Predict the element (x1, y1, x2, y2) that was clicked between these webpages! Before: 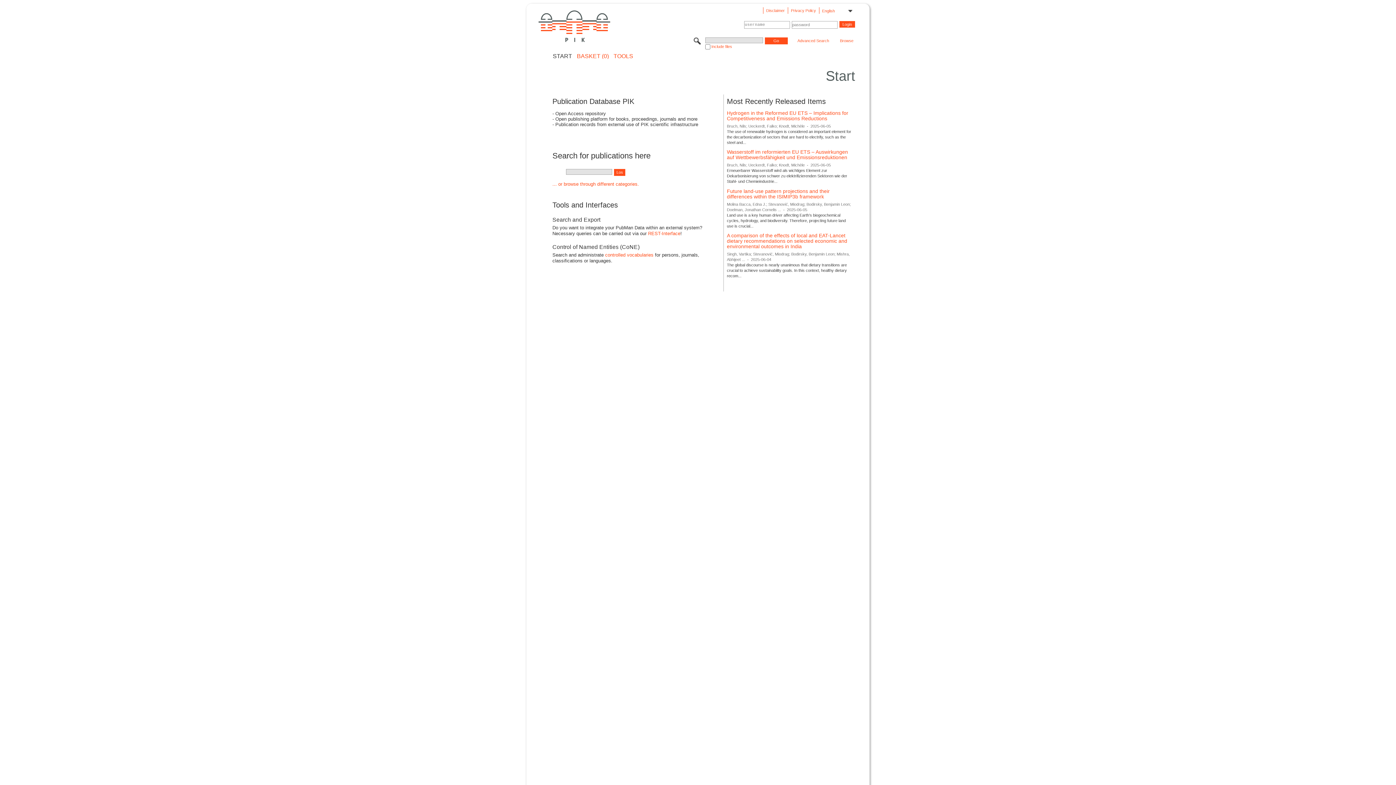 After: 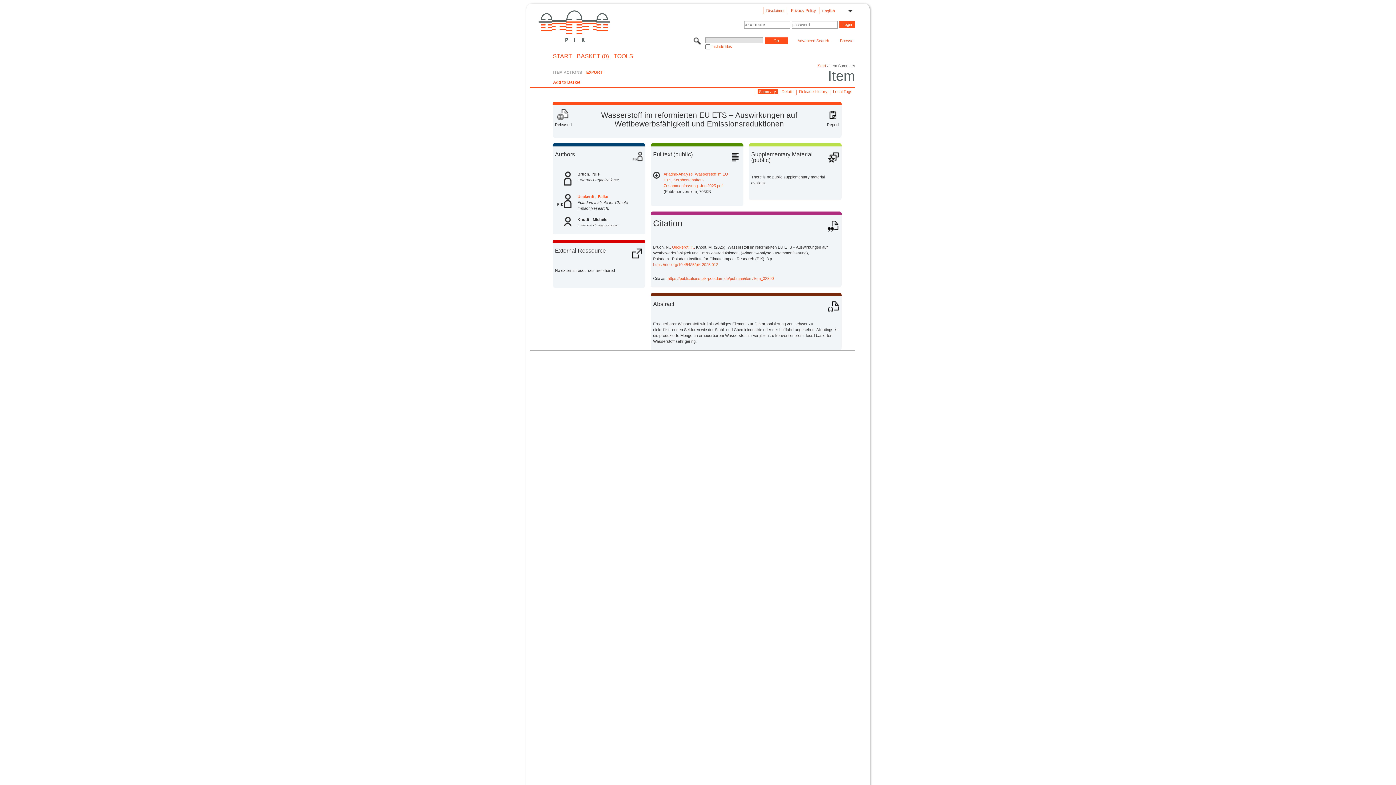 Action: label: Wasserstoff im reformierten EU ETS – Auswirkungen auf Wettbewerbsfähigkeit und Emissionsreduktionen bbox: (727, 149, 848, 160)